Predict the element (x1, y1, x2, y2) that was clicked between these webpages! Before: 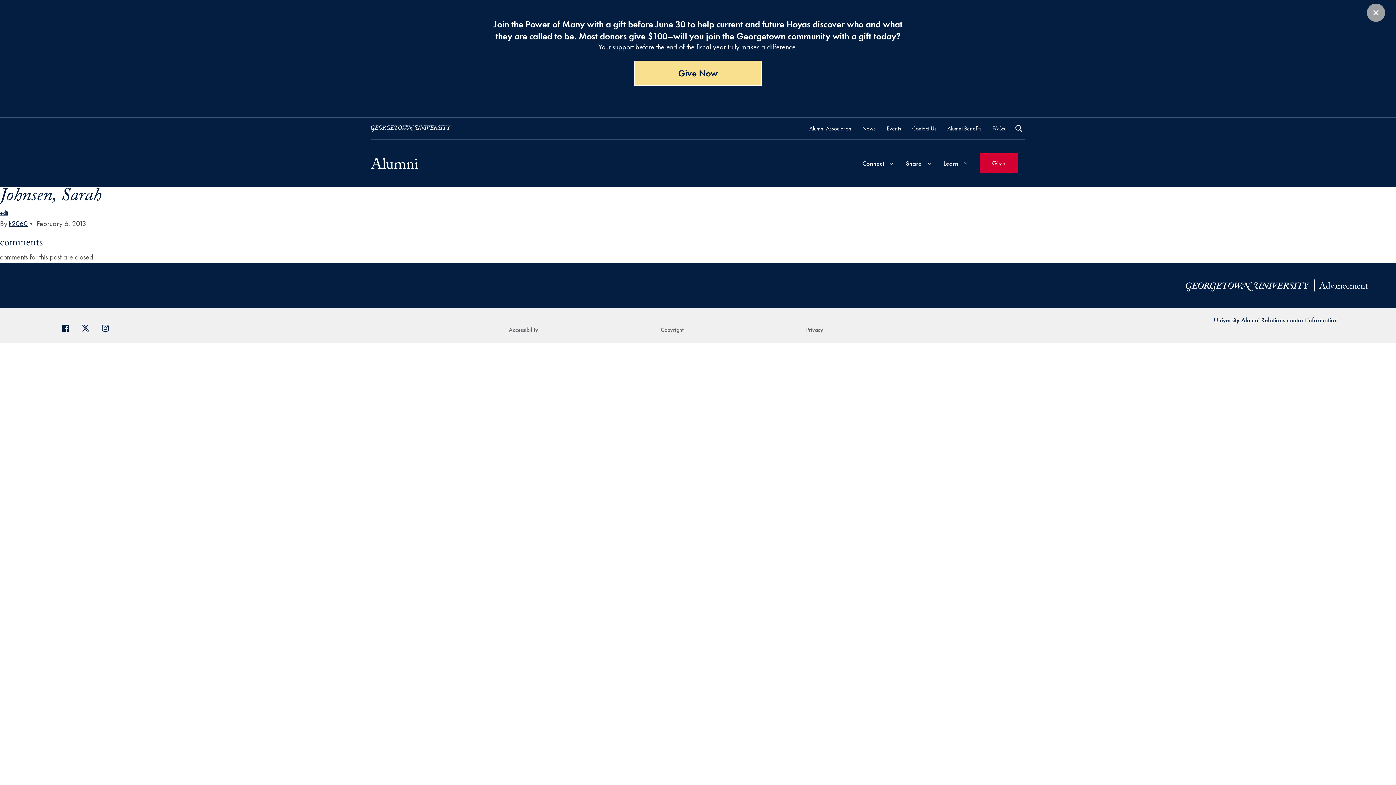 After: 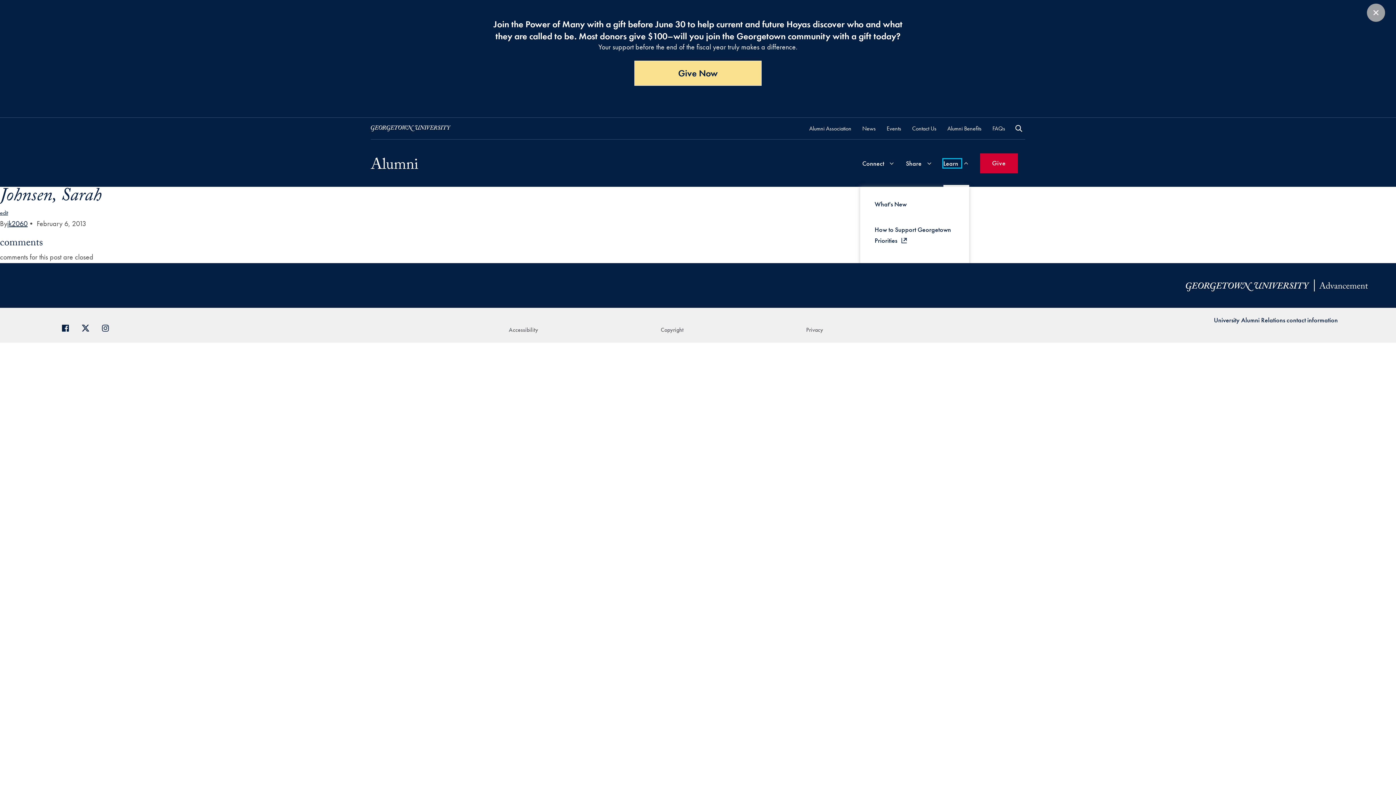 Action: bbox: (943, 159, 961, 167) label: Learn